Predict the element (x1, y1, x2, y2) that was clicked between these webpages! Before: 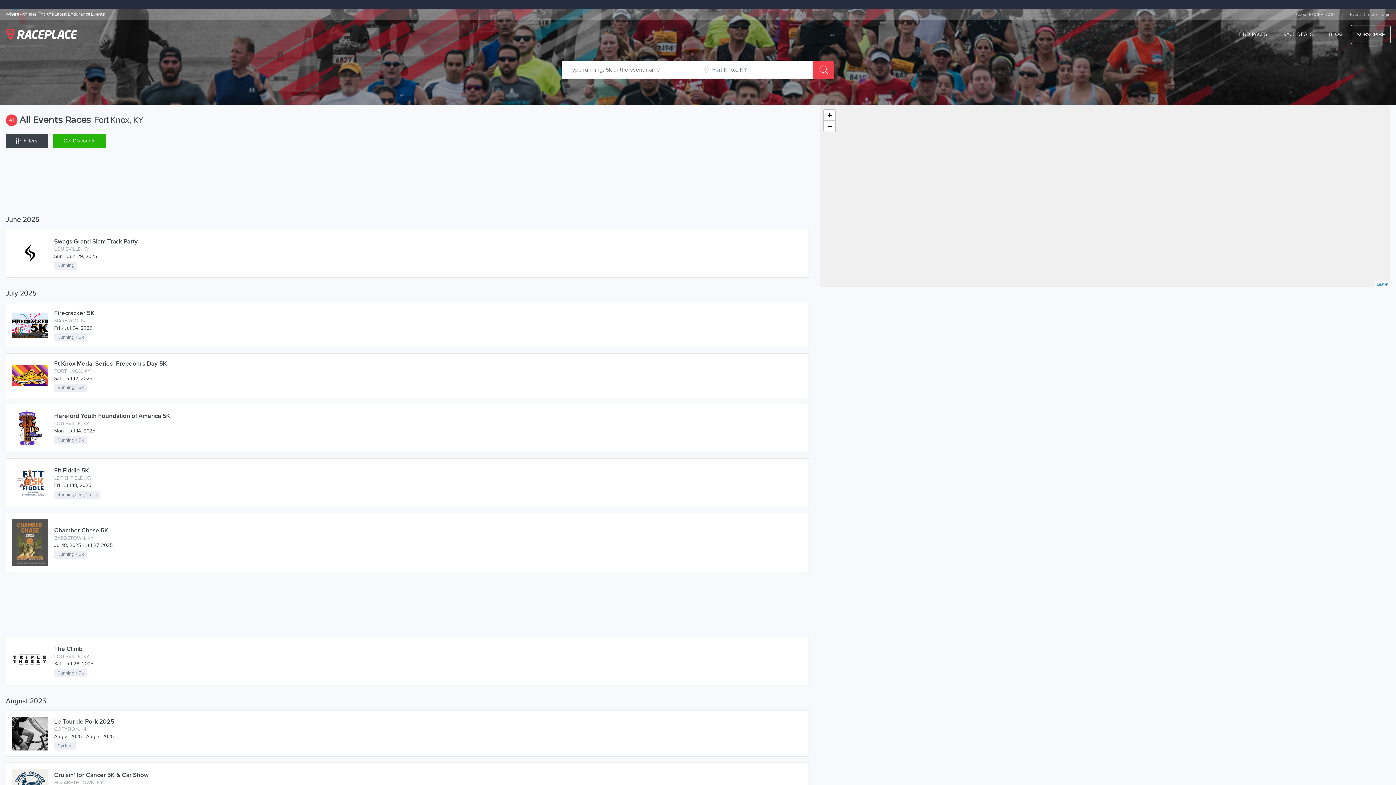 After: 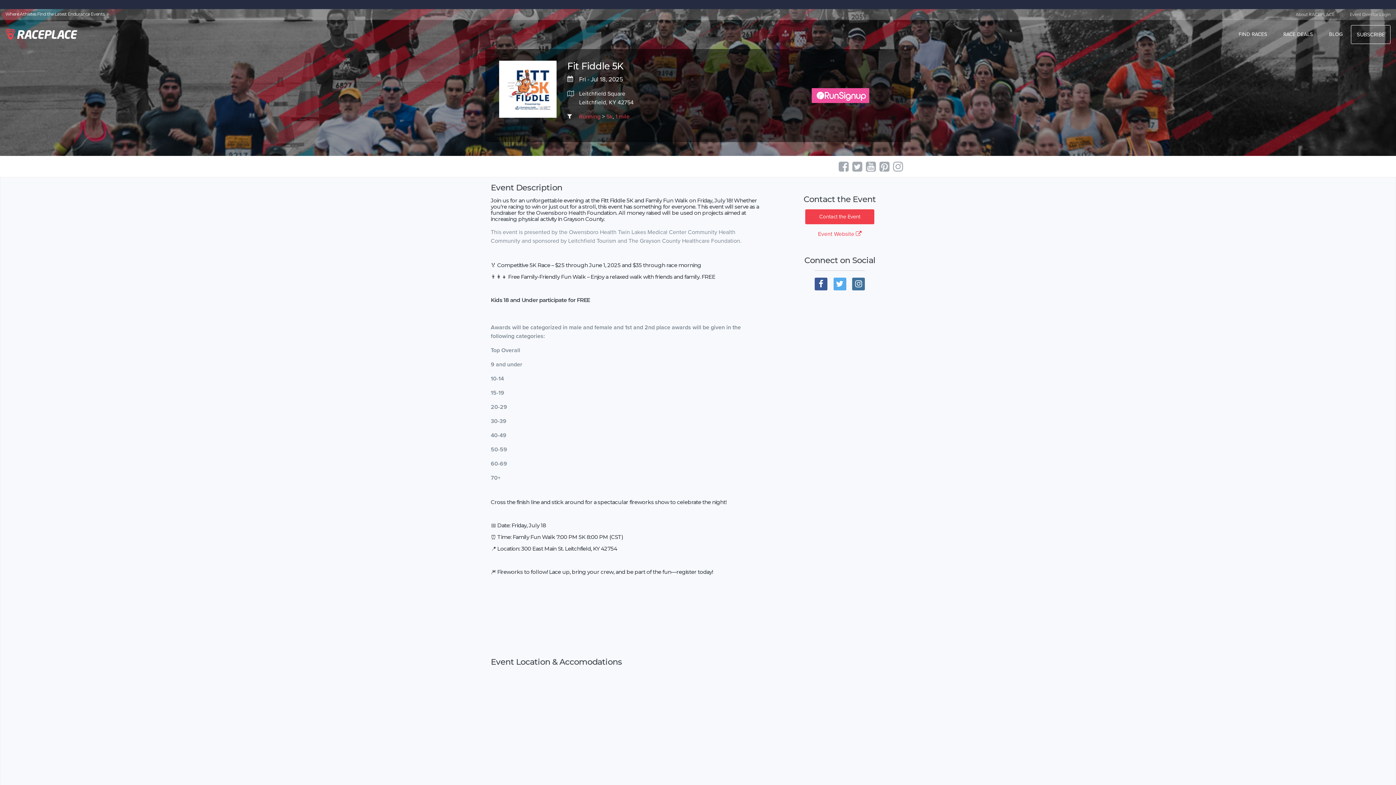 Action: bbox: (12, 464, 48, 500)